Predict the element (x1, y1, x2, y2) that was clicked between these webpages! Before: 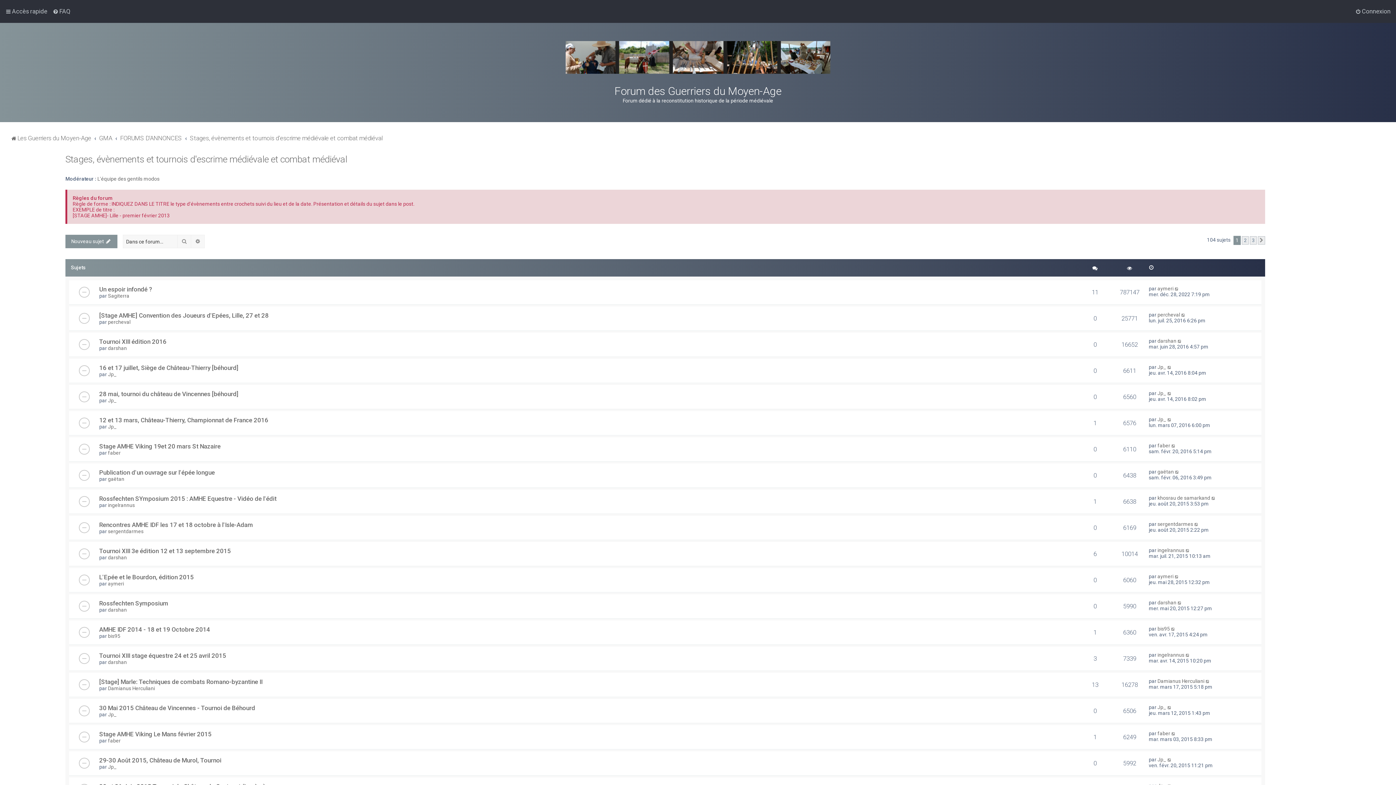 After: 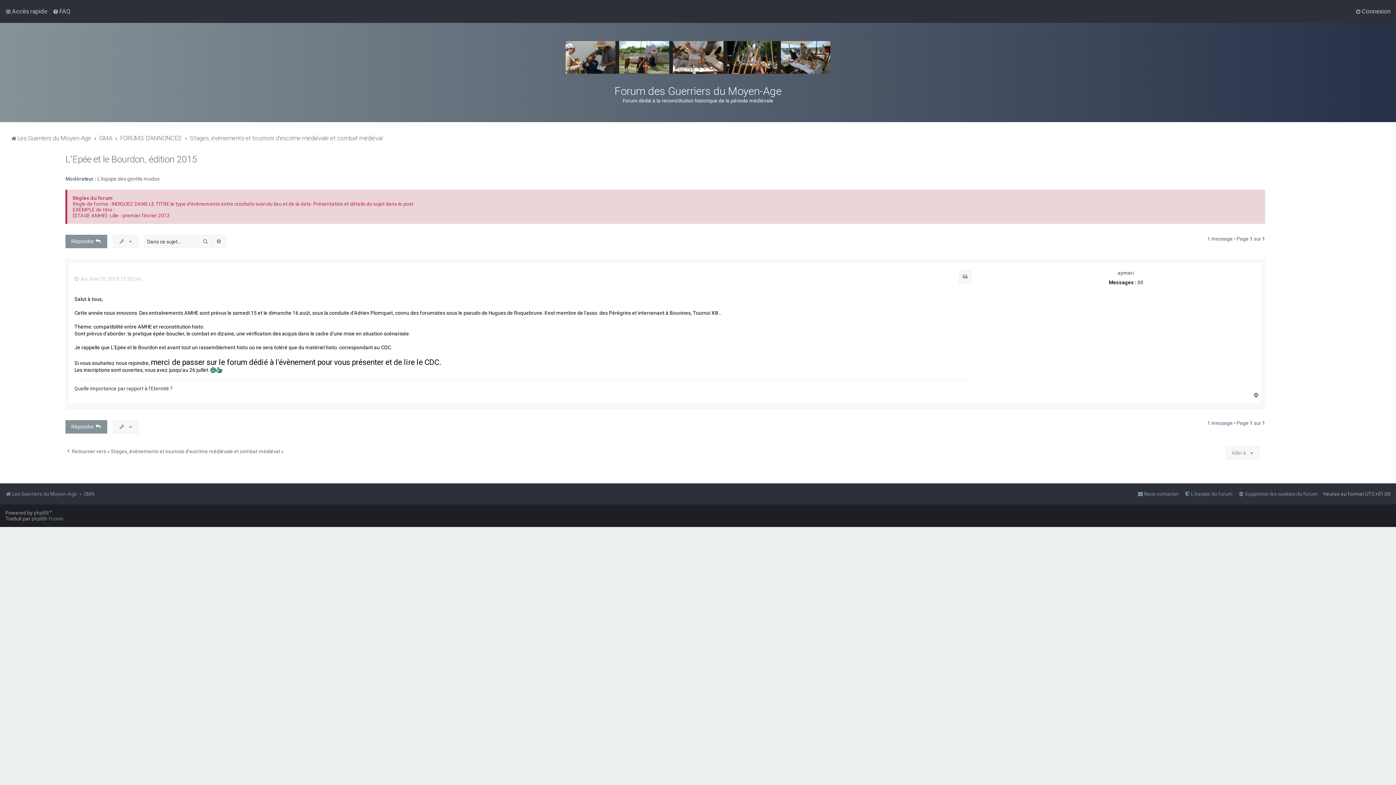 Action: bbox: (1174, 573, 1179, 579)